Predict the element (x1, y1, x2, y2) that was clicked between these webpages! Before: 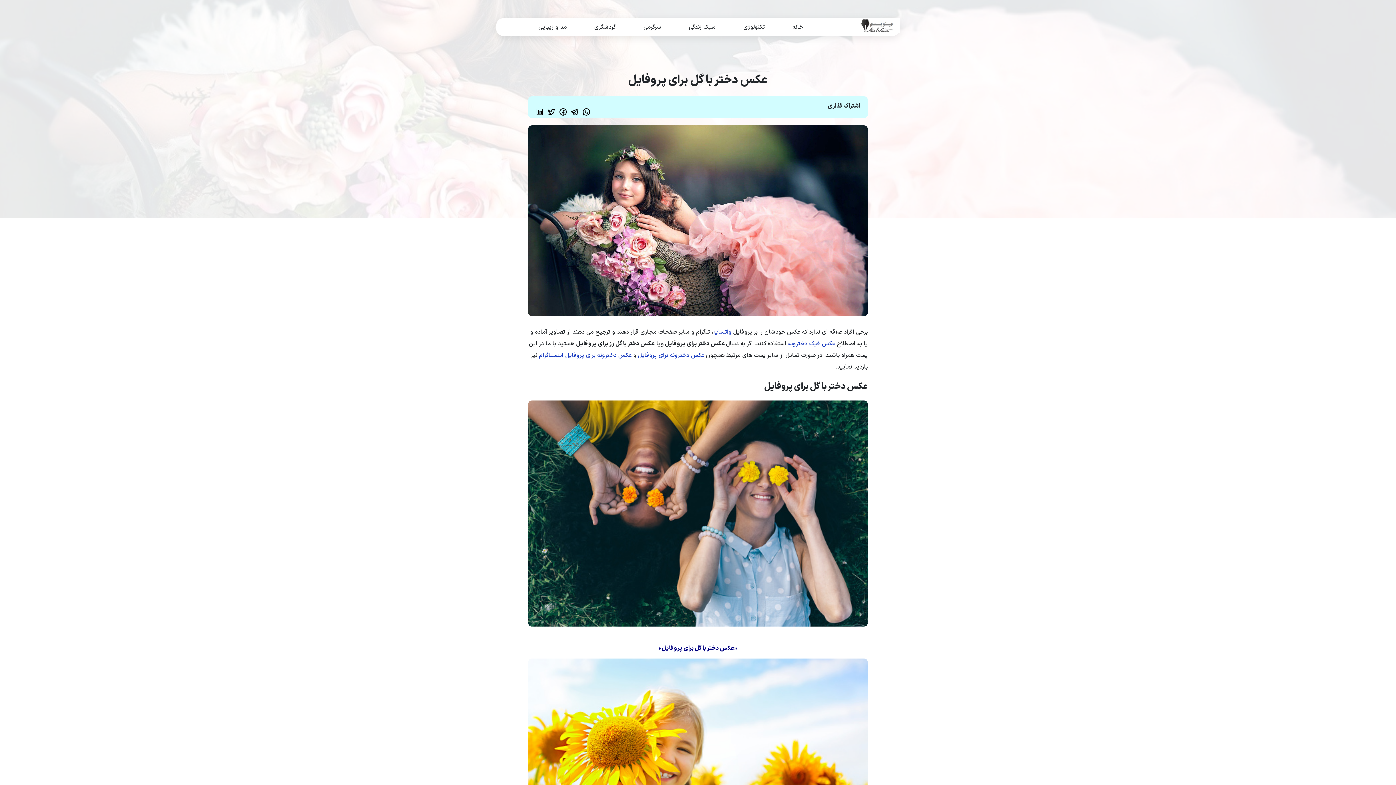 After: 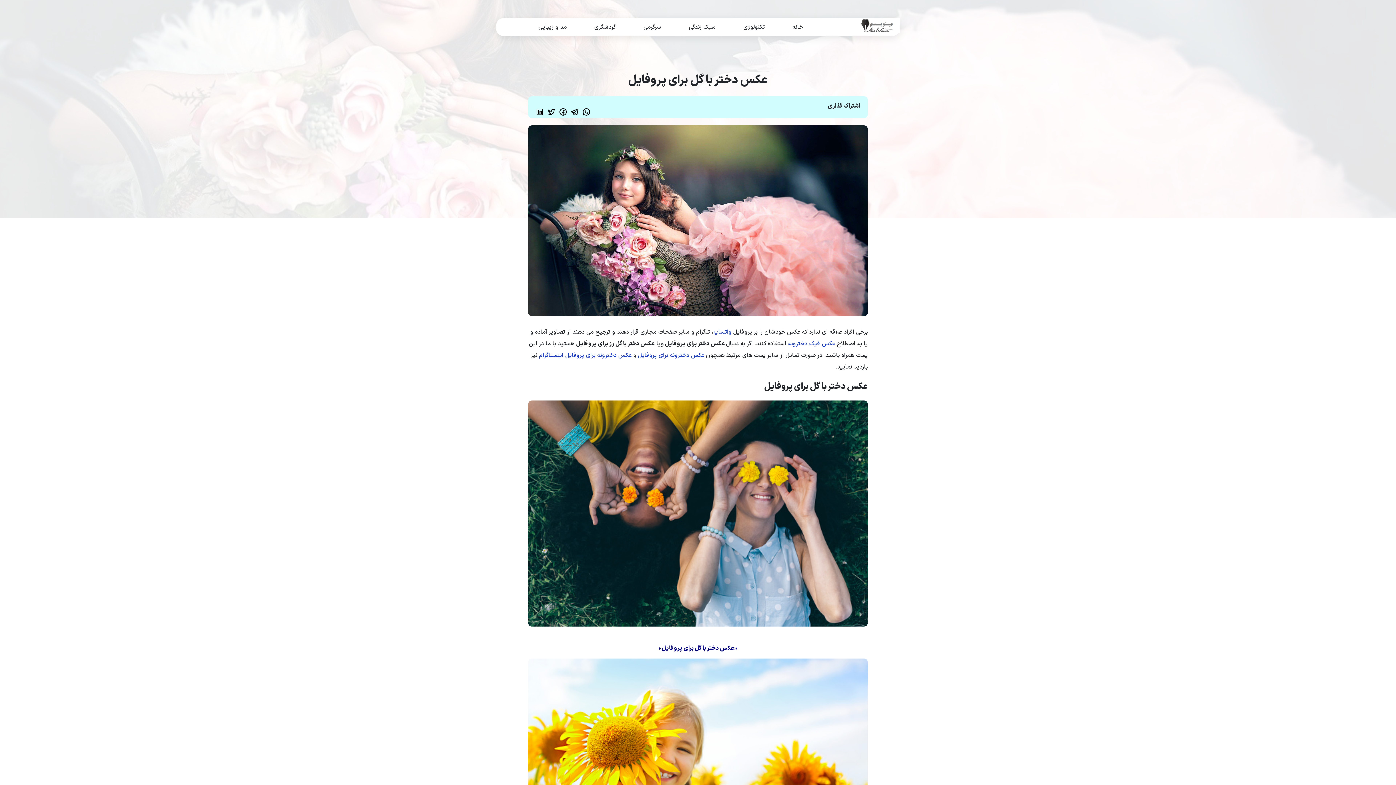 Action: bbox: (582, 110, 590, 119)